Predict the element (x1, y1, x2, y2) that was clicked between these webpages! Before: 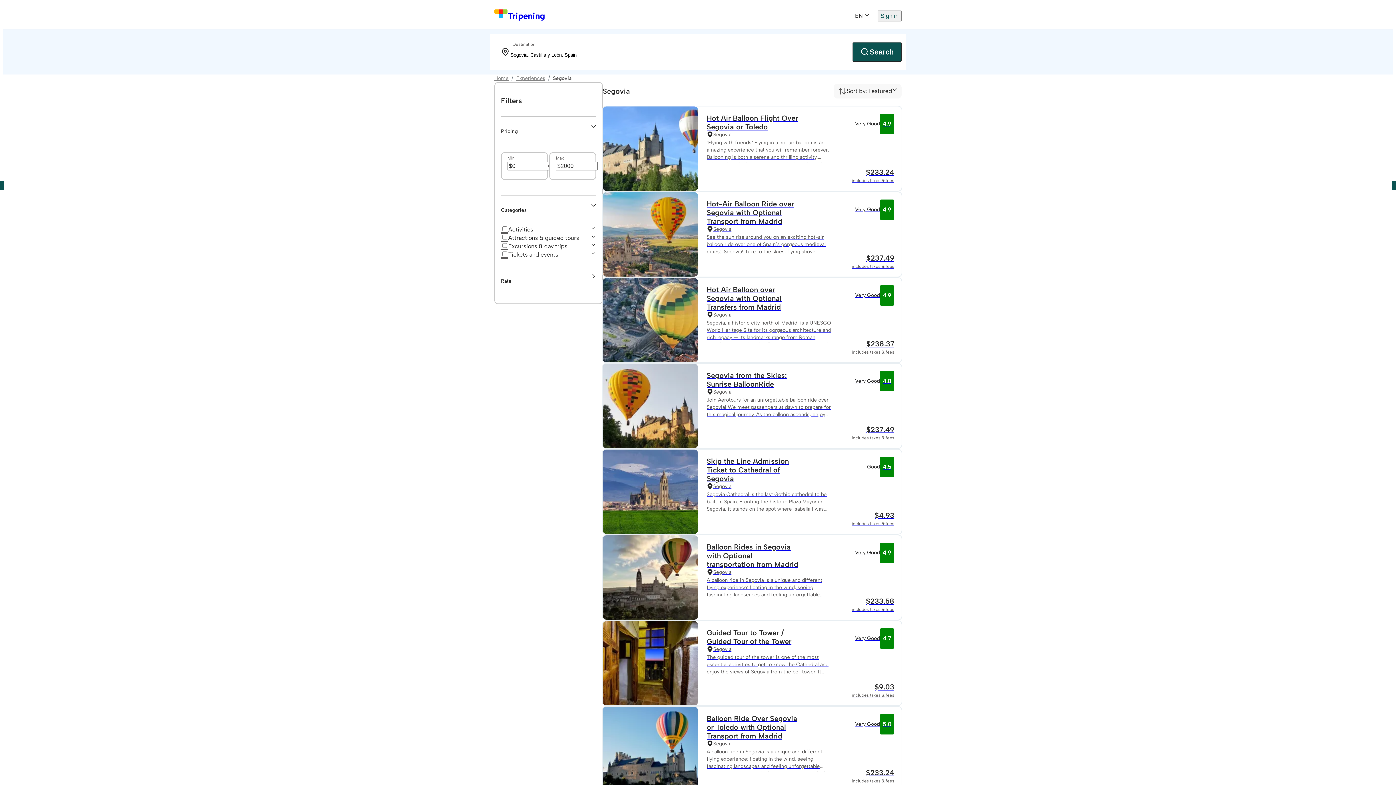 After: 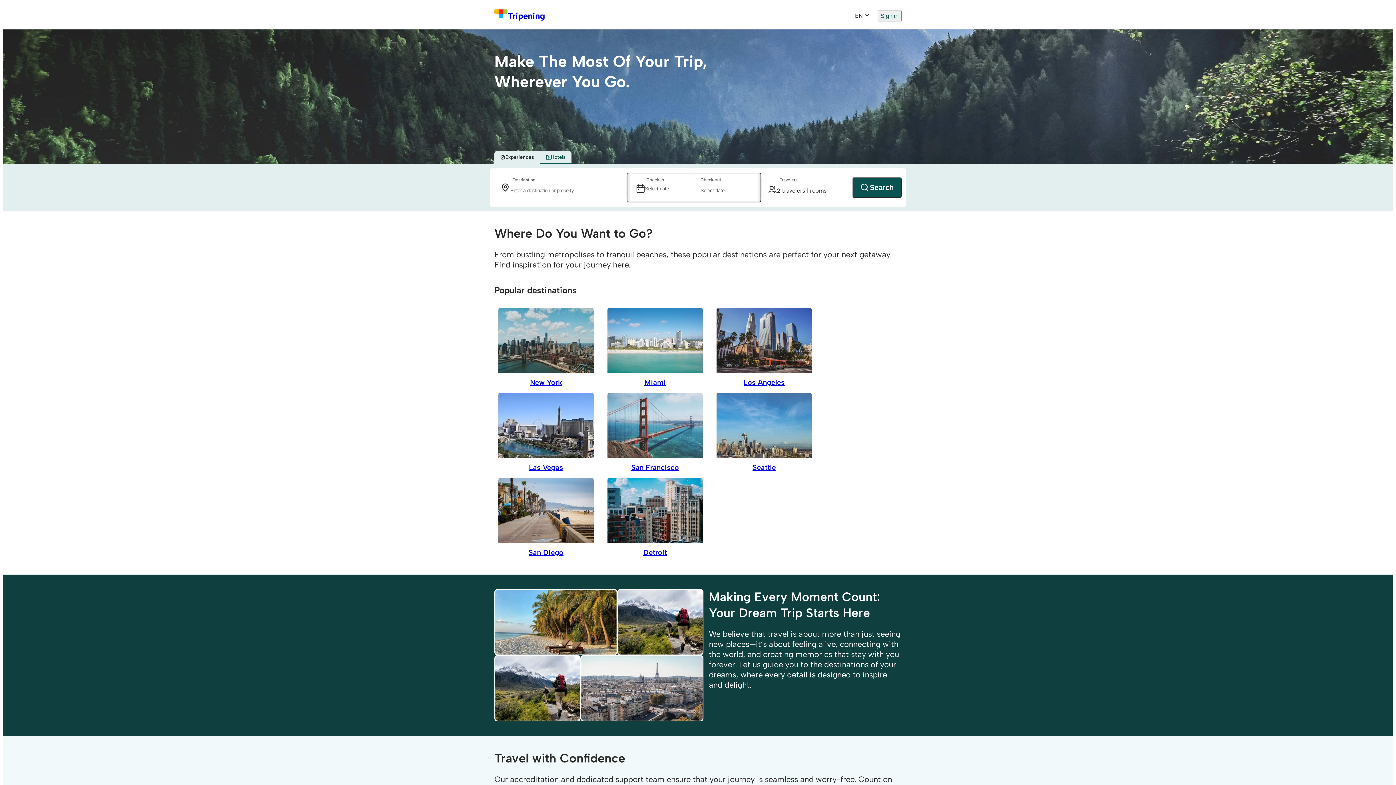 Action: bbox: (494, 9, 545, 22) label: Tripening